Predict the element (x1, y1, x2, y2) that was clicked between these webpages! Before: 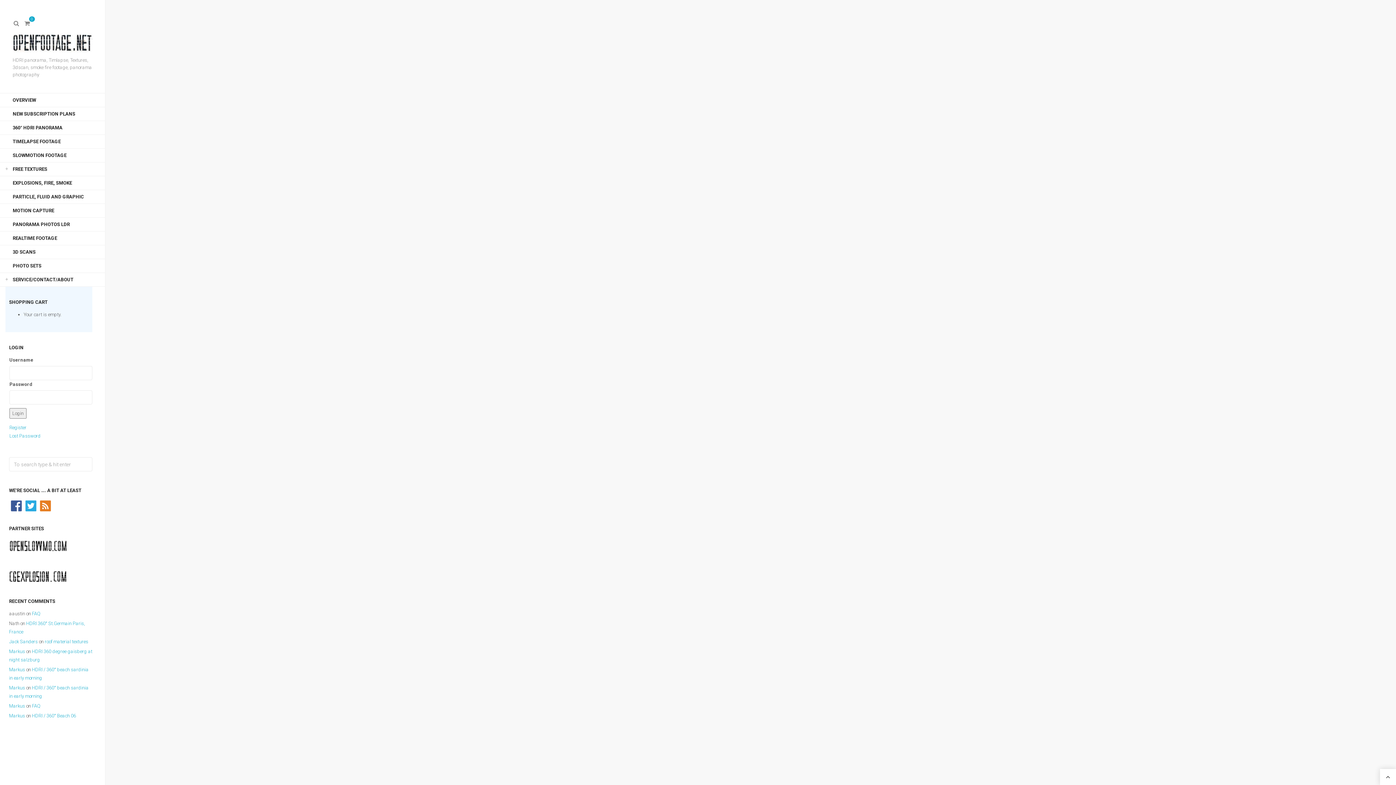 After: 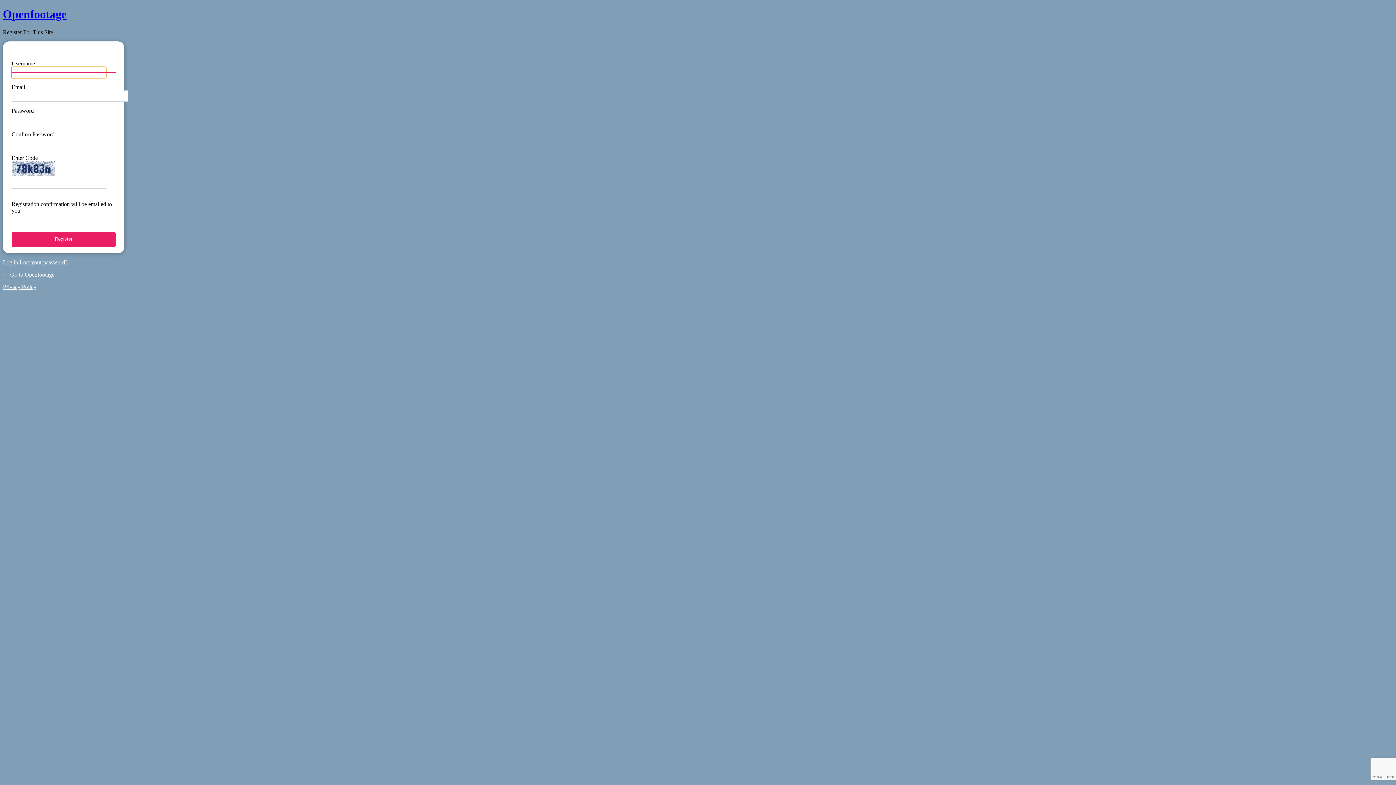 Action: label: Register bbox: (9, 424, 26, 430)